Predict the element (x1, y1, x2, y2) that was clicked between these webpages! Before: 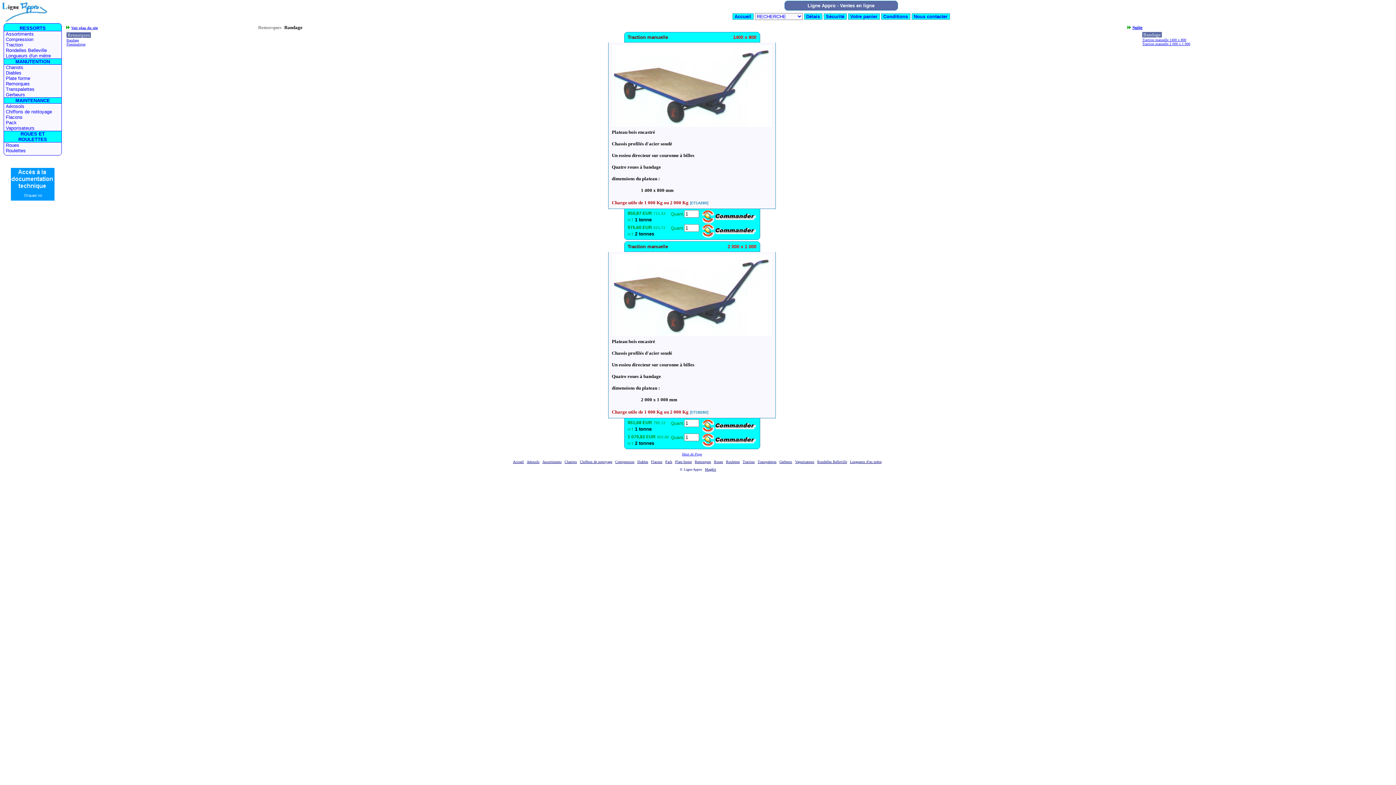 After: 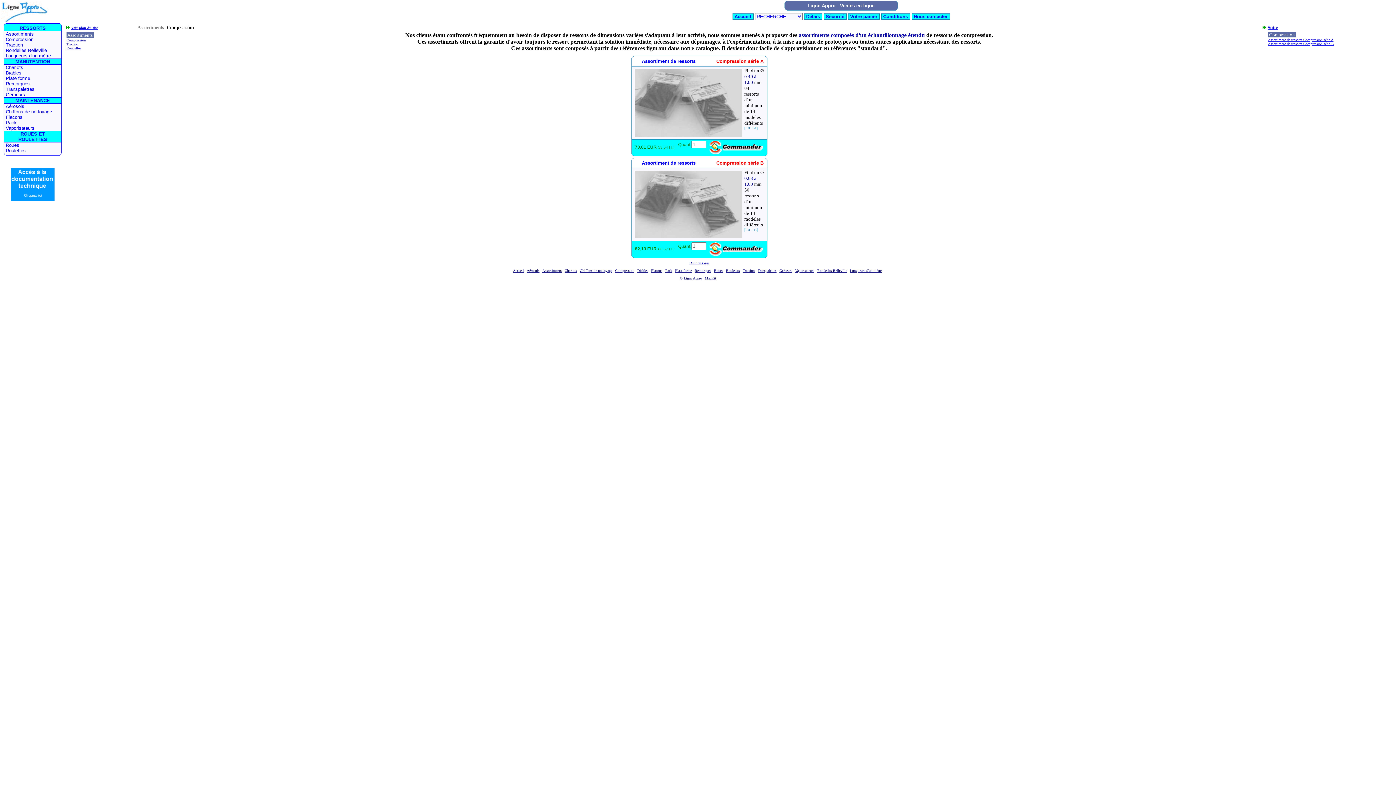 Action: label: Assortiments bbox: (542, 458, 561, 464)